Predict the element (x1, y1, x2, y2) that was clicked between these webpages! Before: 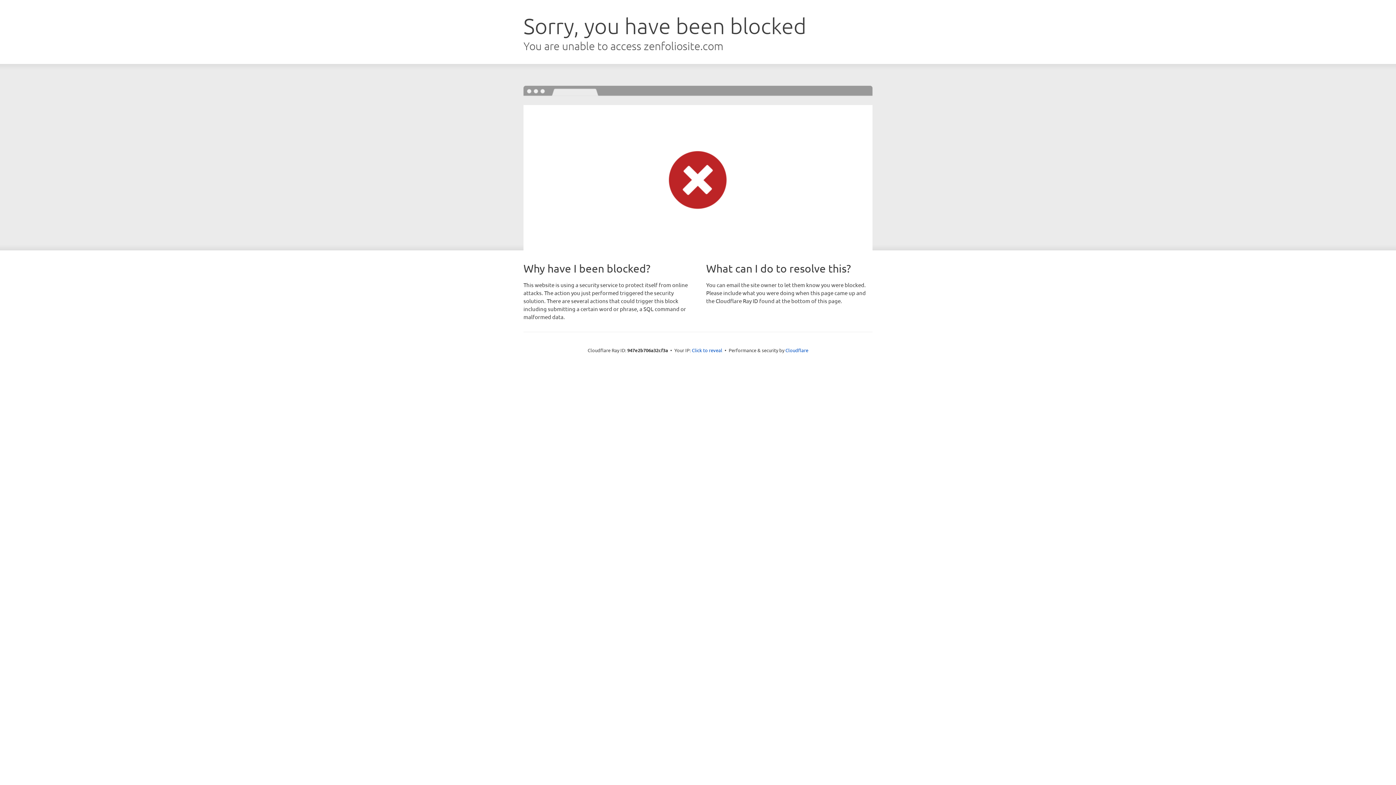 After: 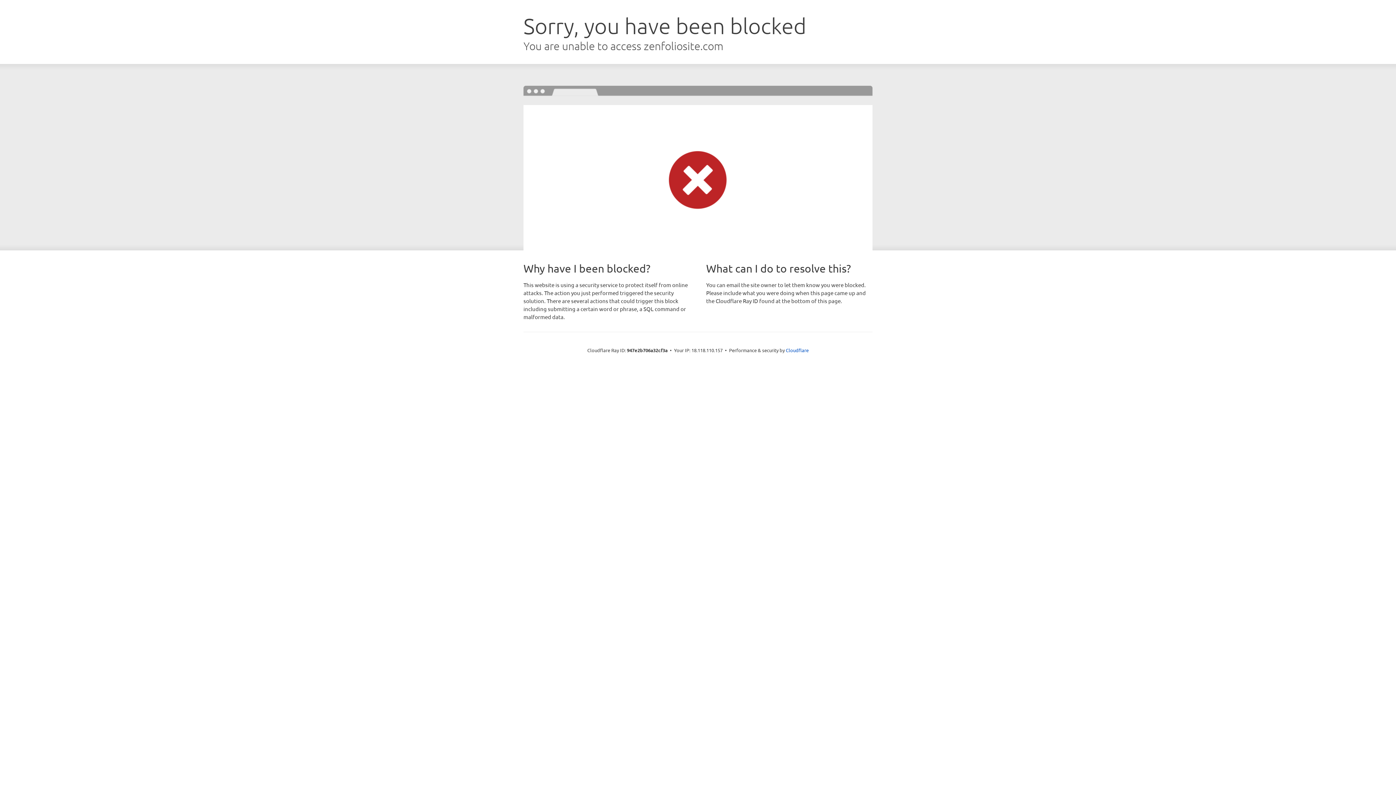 Action: label: Click to reveal bbox: (692, 346, 722, 353)